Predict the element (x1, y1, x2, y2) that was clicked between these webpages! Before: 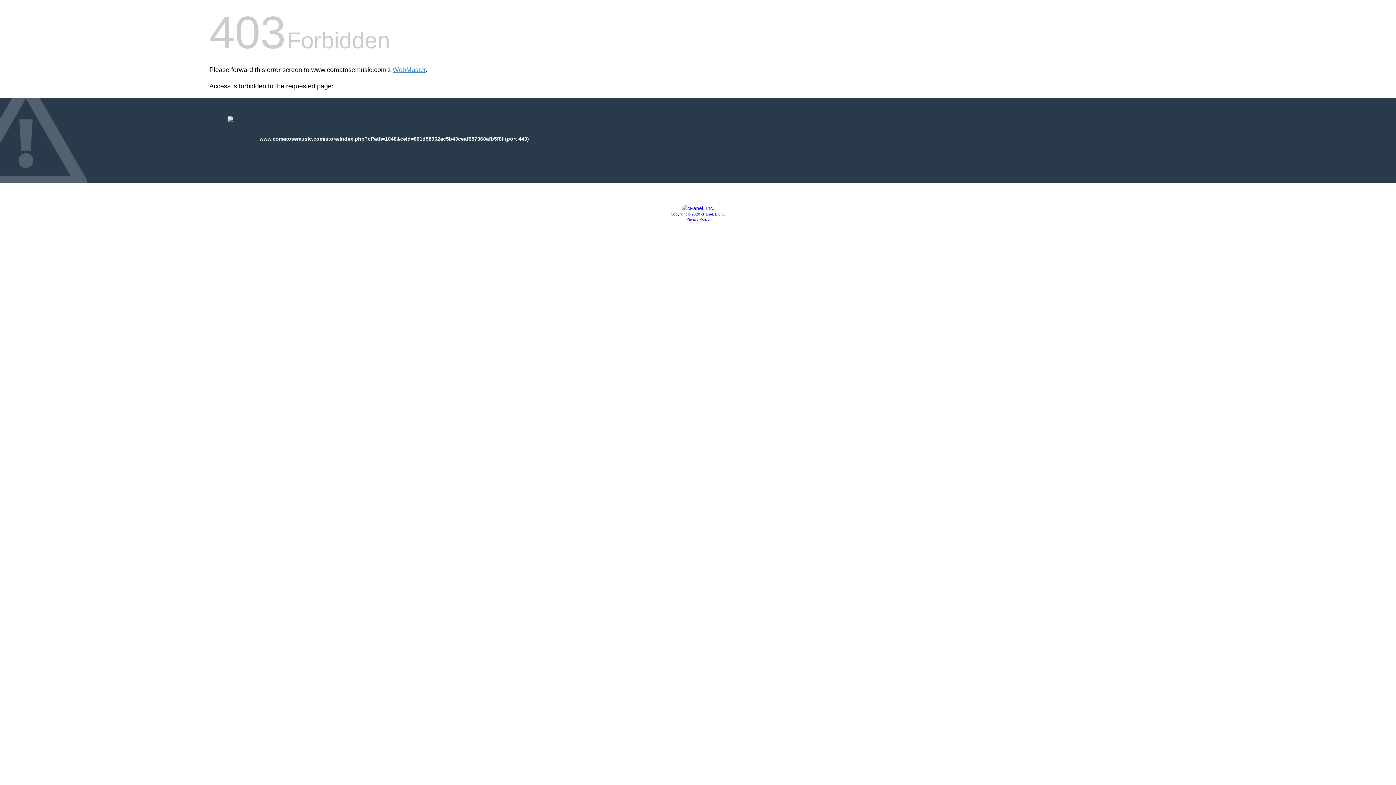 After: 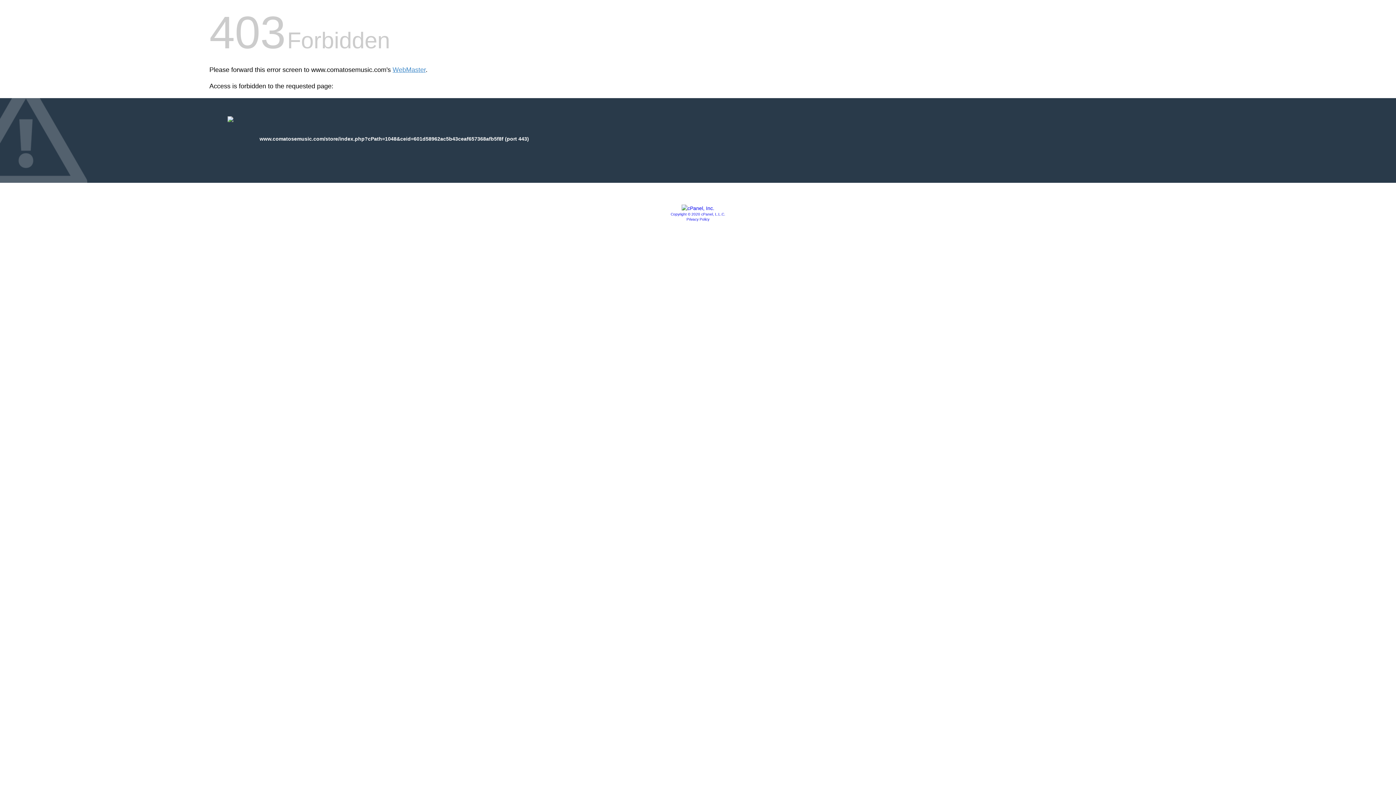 Action: bbox: (681, 205, 714, 211)